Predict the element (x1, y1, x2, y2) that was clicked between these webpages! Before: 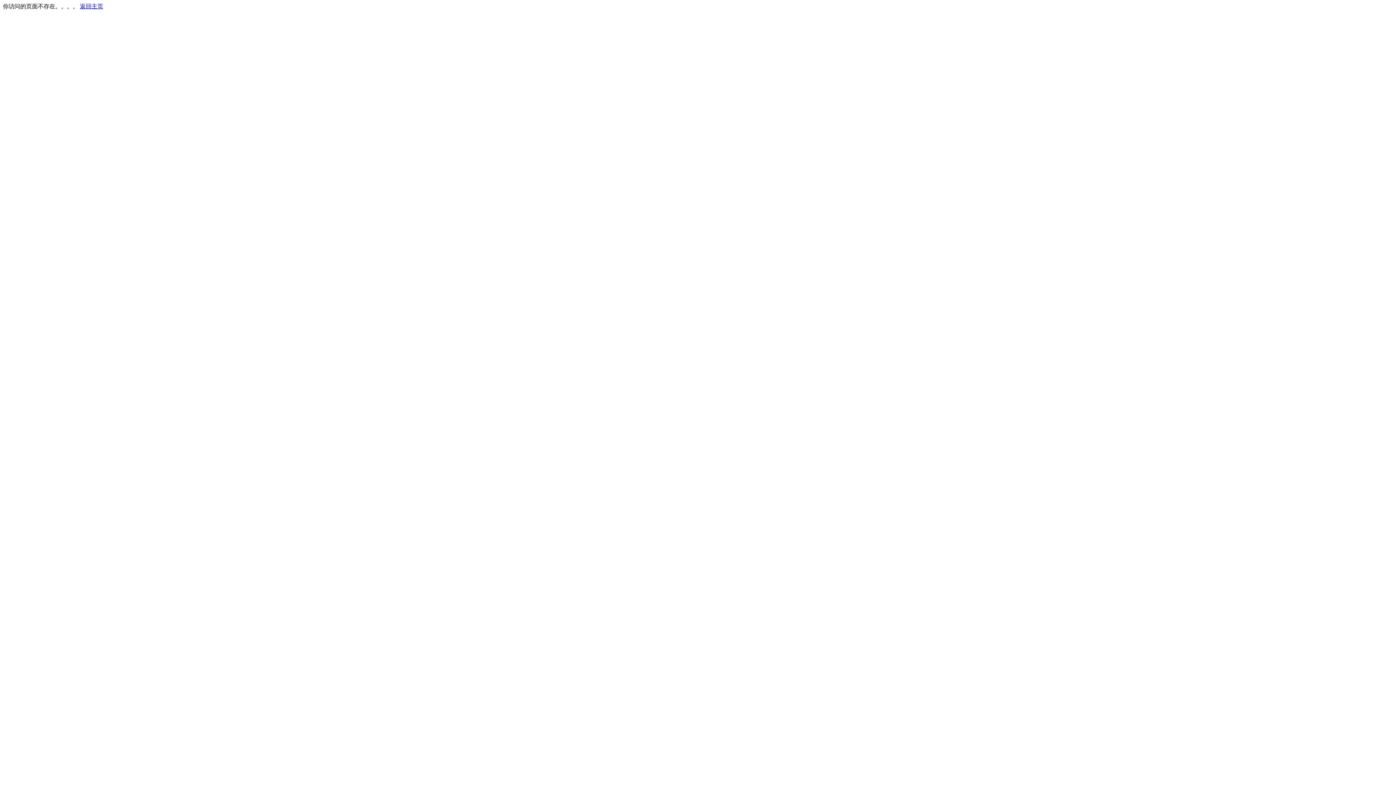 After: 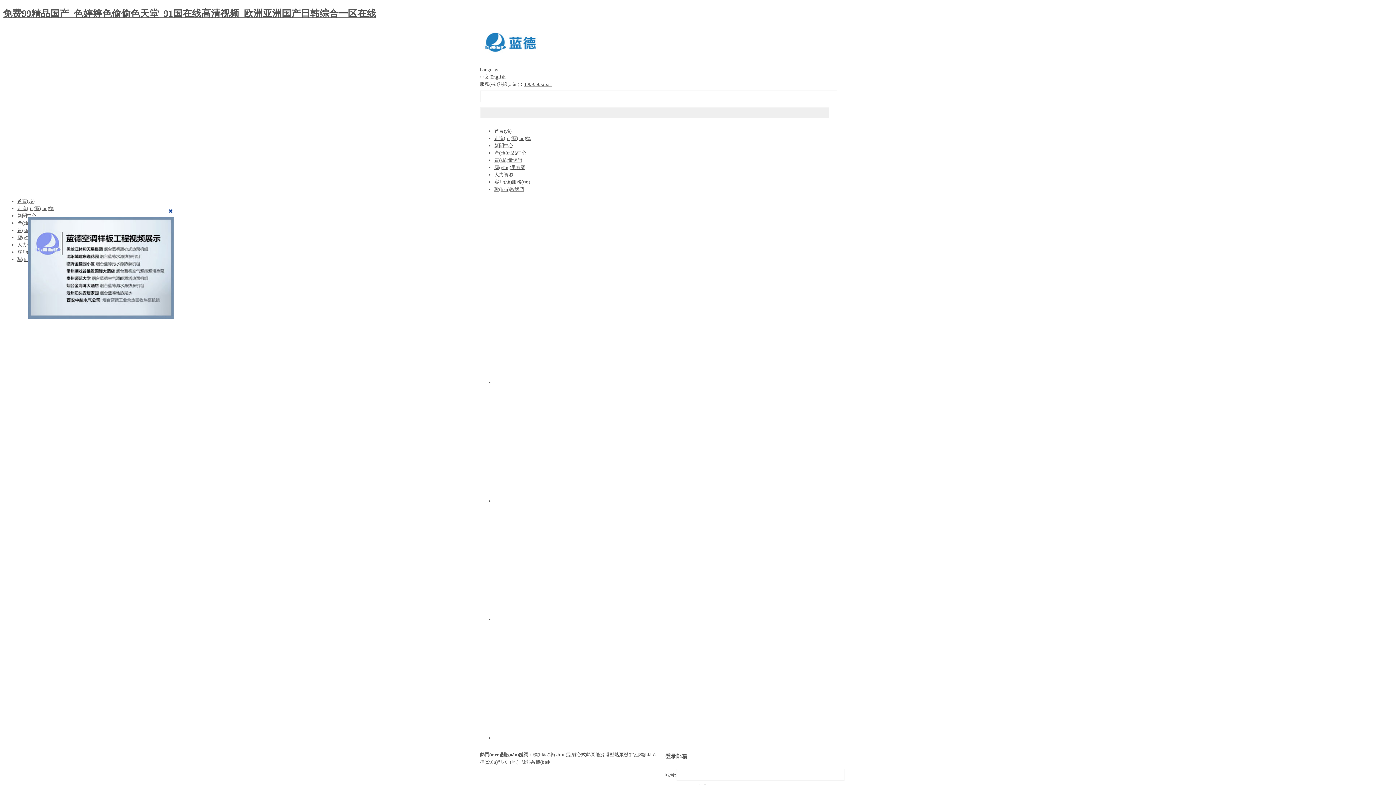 Action: bbox: (80, 3, 103, 9) label: 返回主页